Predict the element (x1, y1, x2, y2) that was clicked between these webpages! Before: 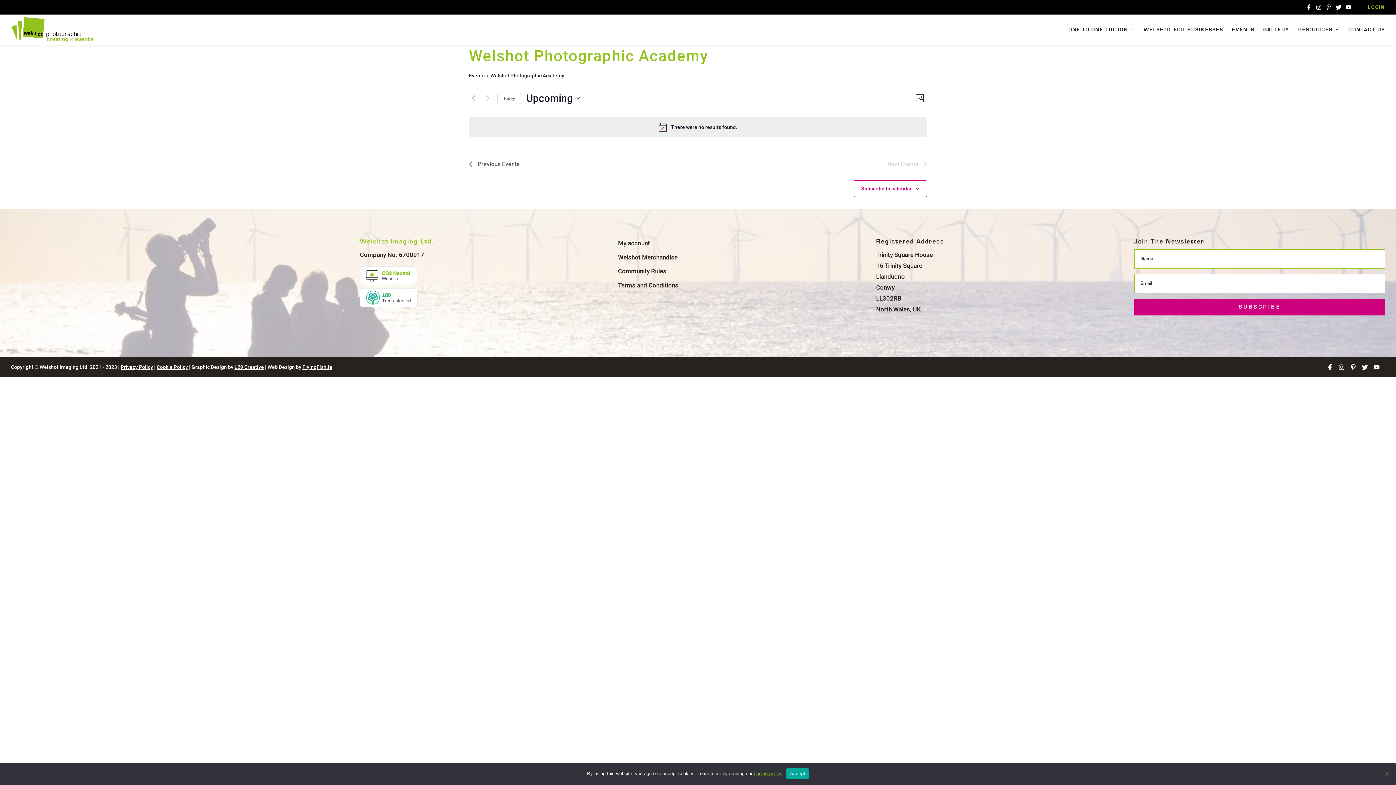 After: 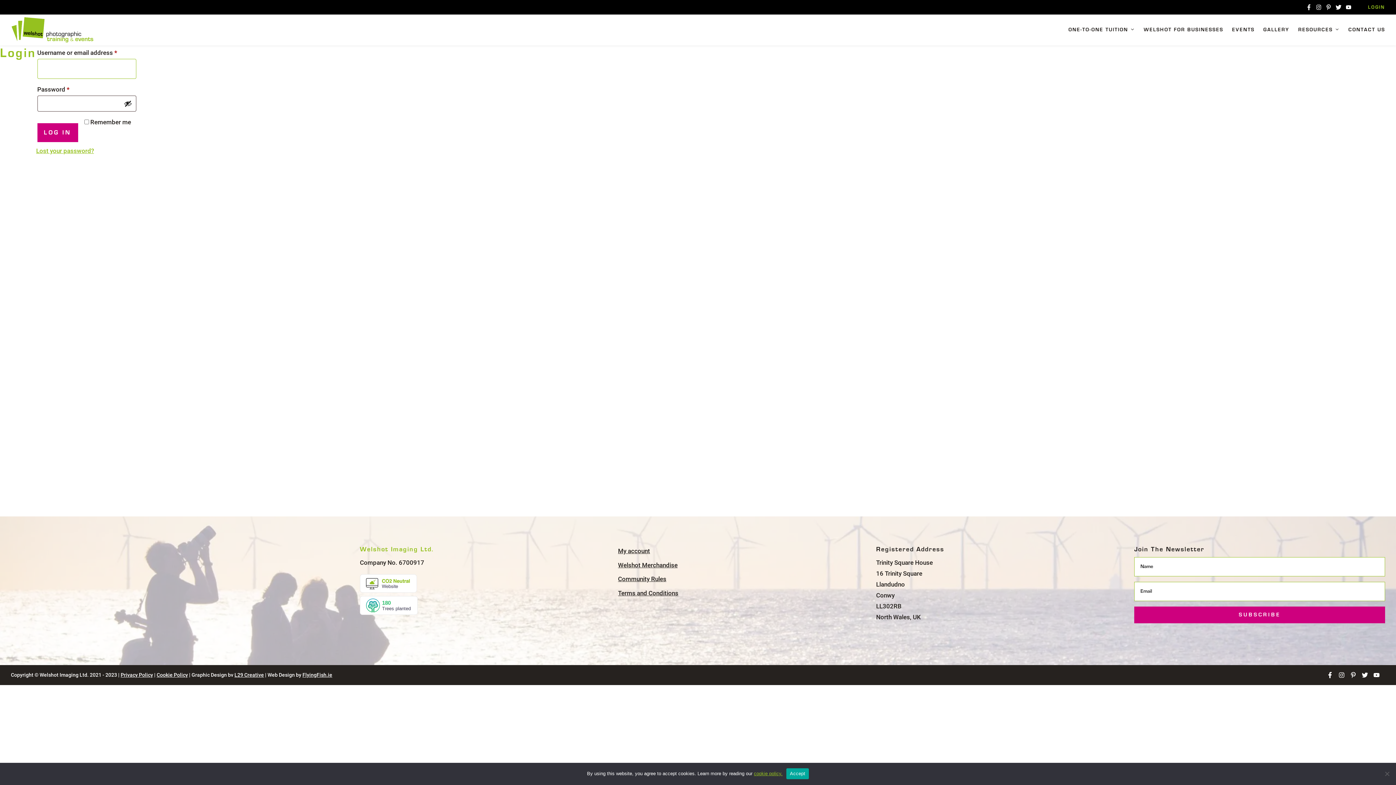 Action: label: My account bbox: (618, 239, 650, 246)